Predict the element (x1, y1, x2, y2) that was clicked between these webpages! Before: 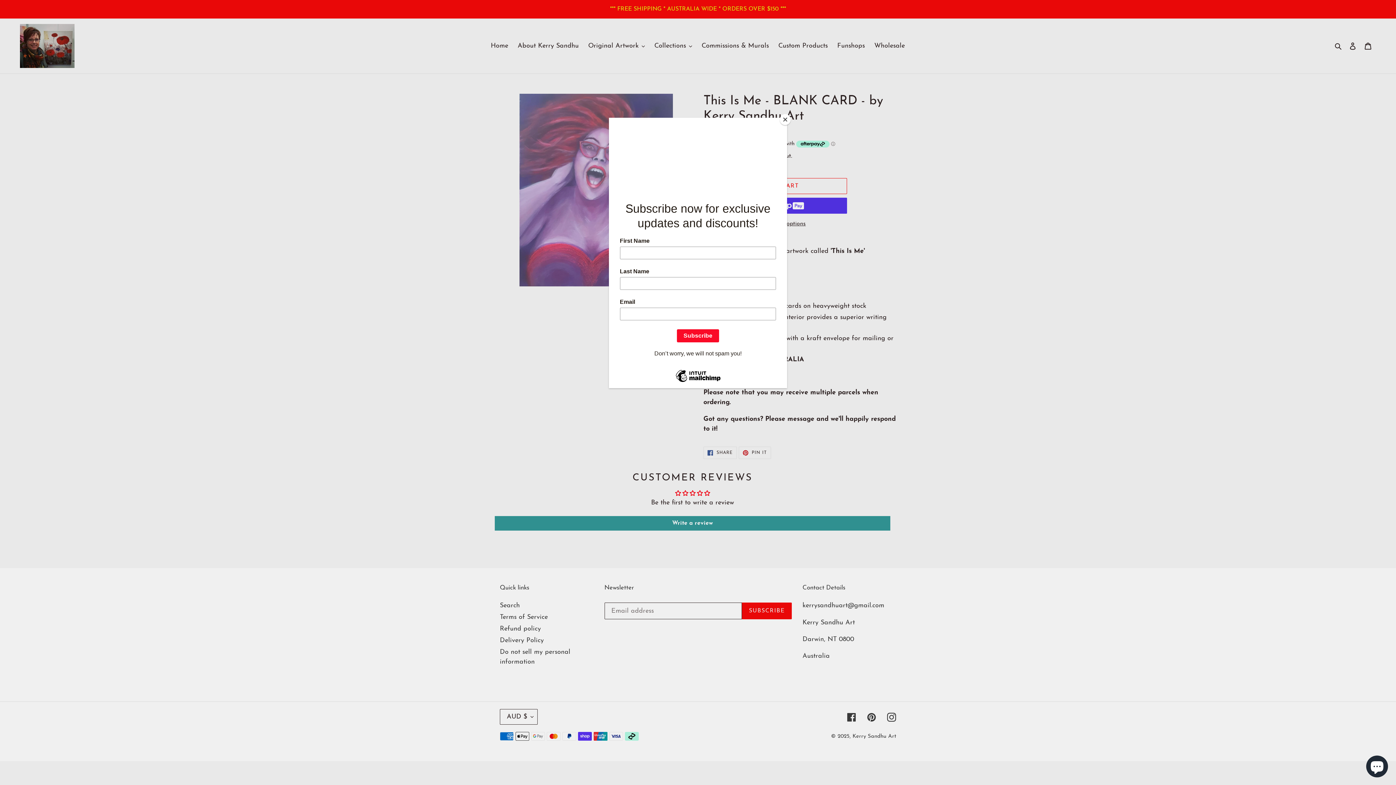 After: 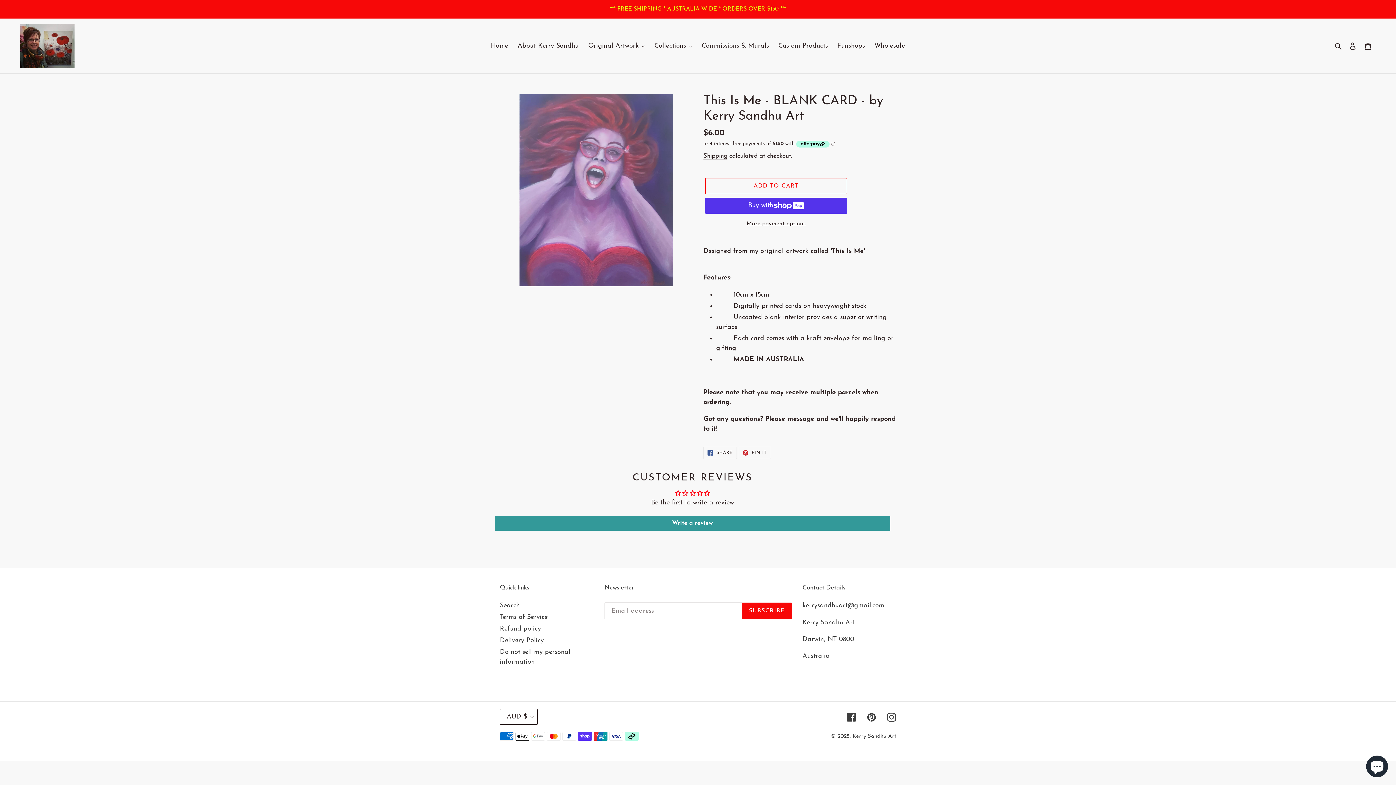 Action: bbox: (780, 114, 790, 125) label: Close